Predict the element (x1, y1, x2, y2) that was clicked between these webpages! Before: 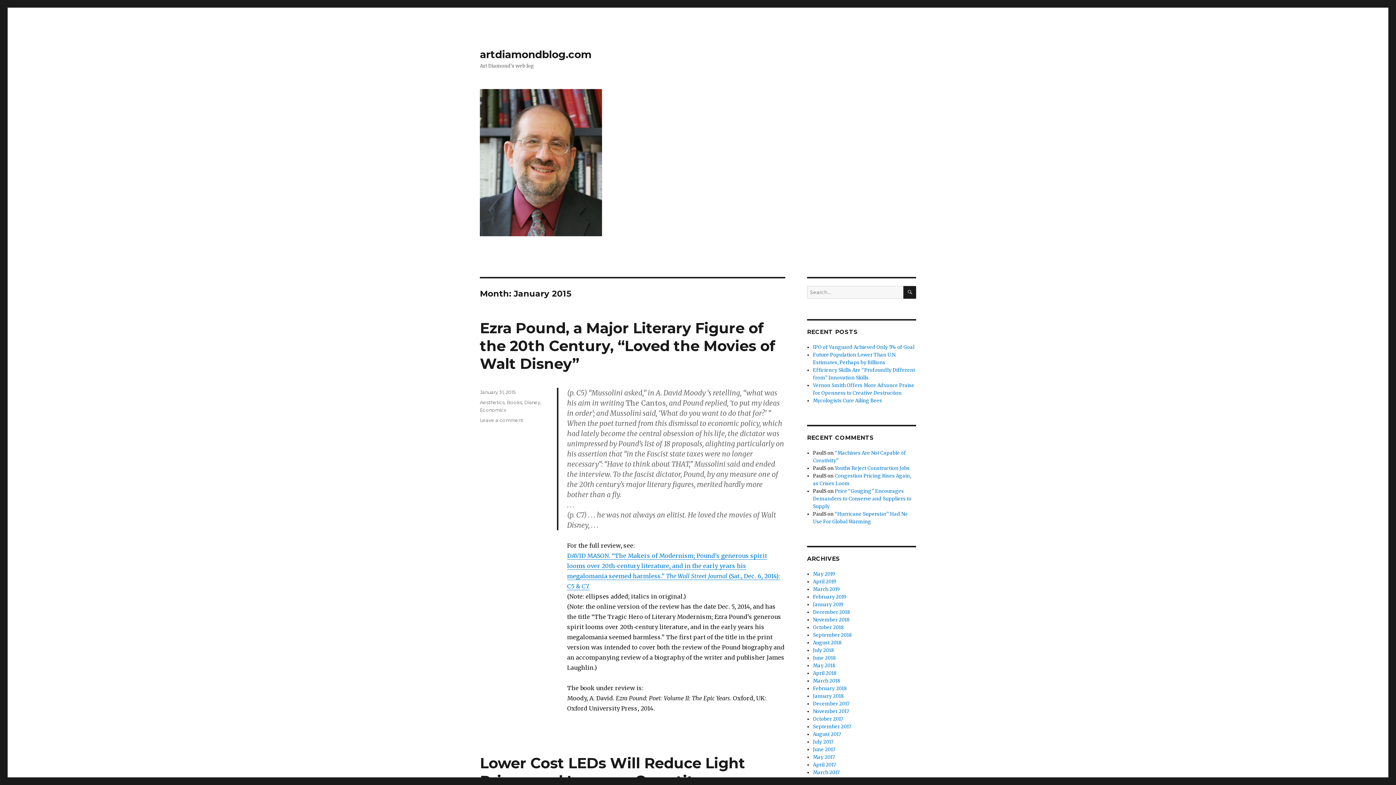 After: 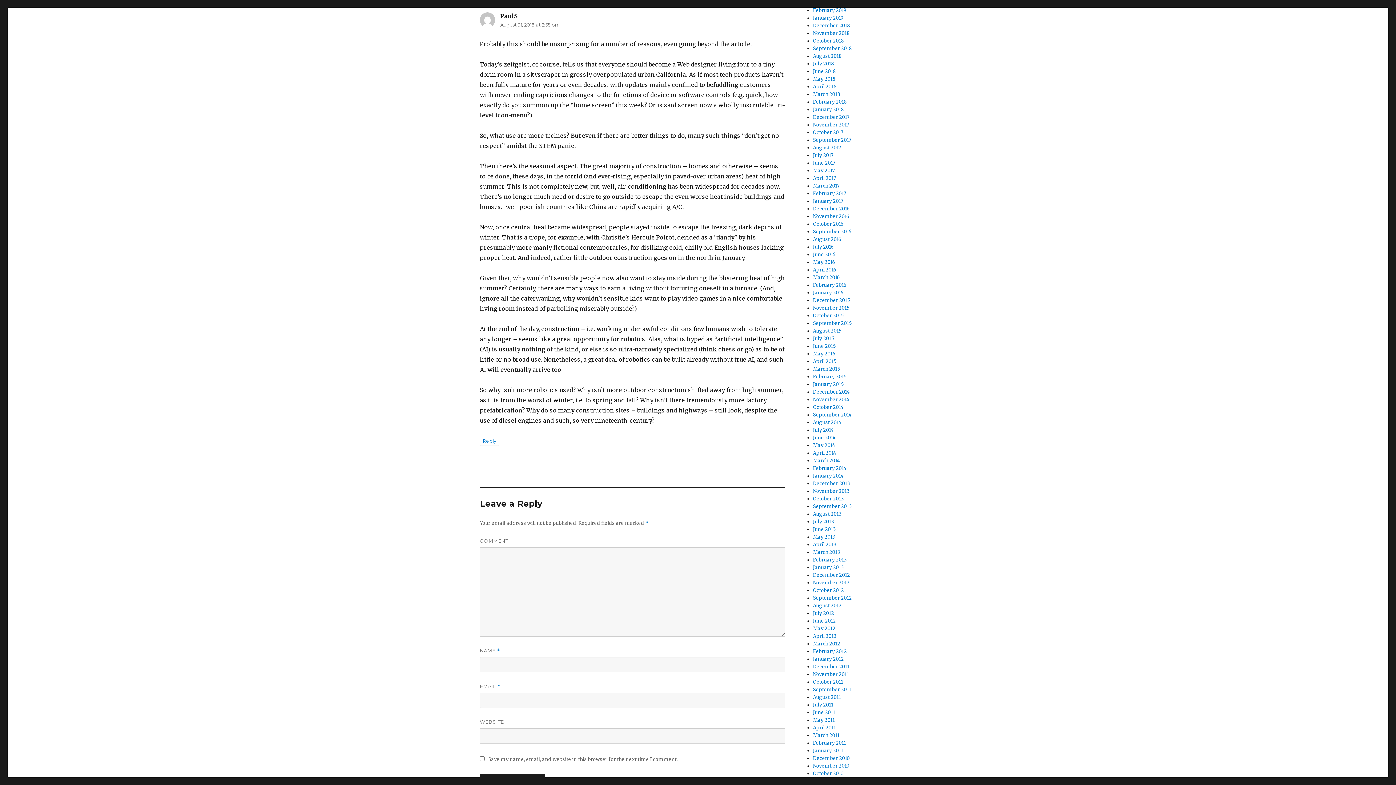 Action: bbox: (835, 465, 909, 471) label: Youths Reject Construction Jobs